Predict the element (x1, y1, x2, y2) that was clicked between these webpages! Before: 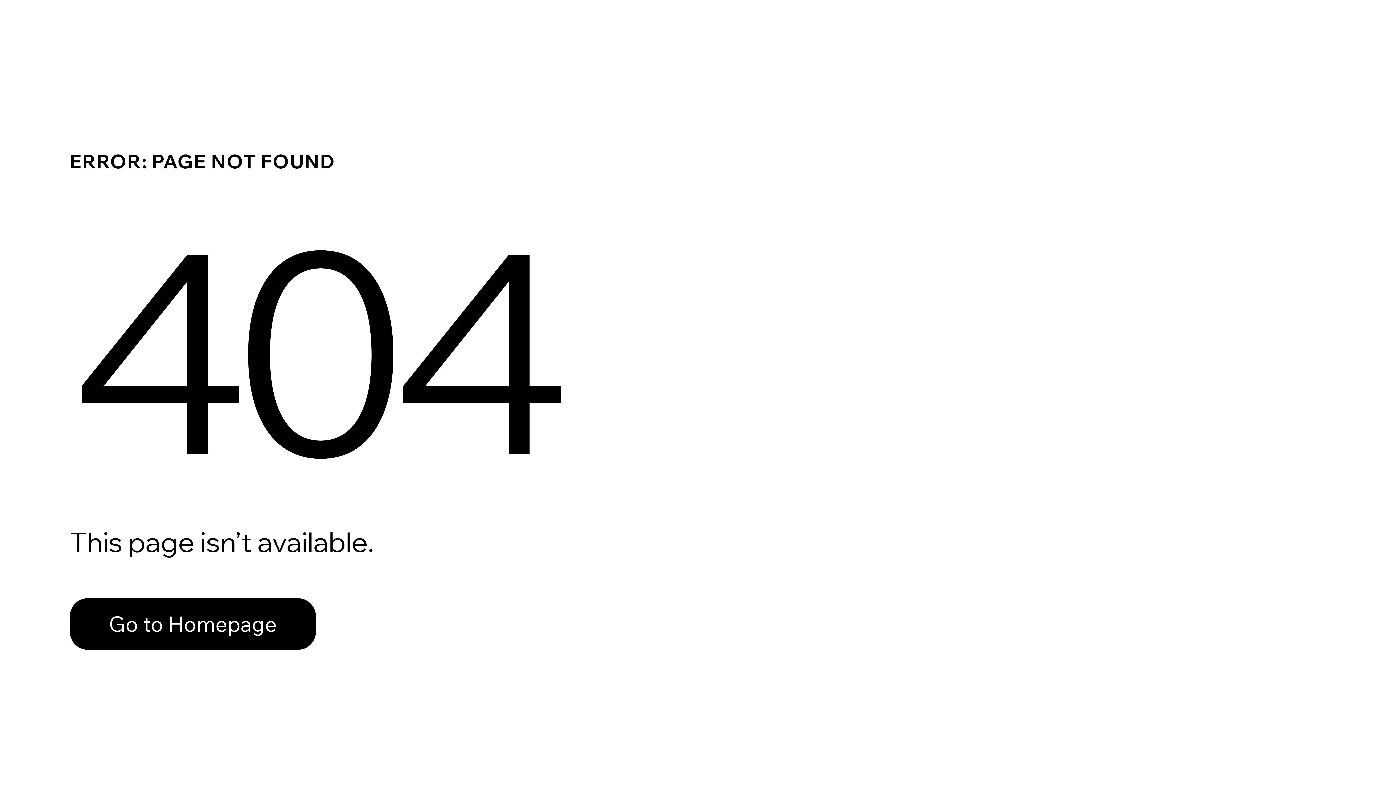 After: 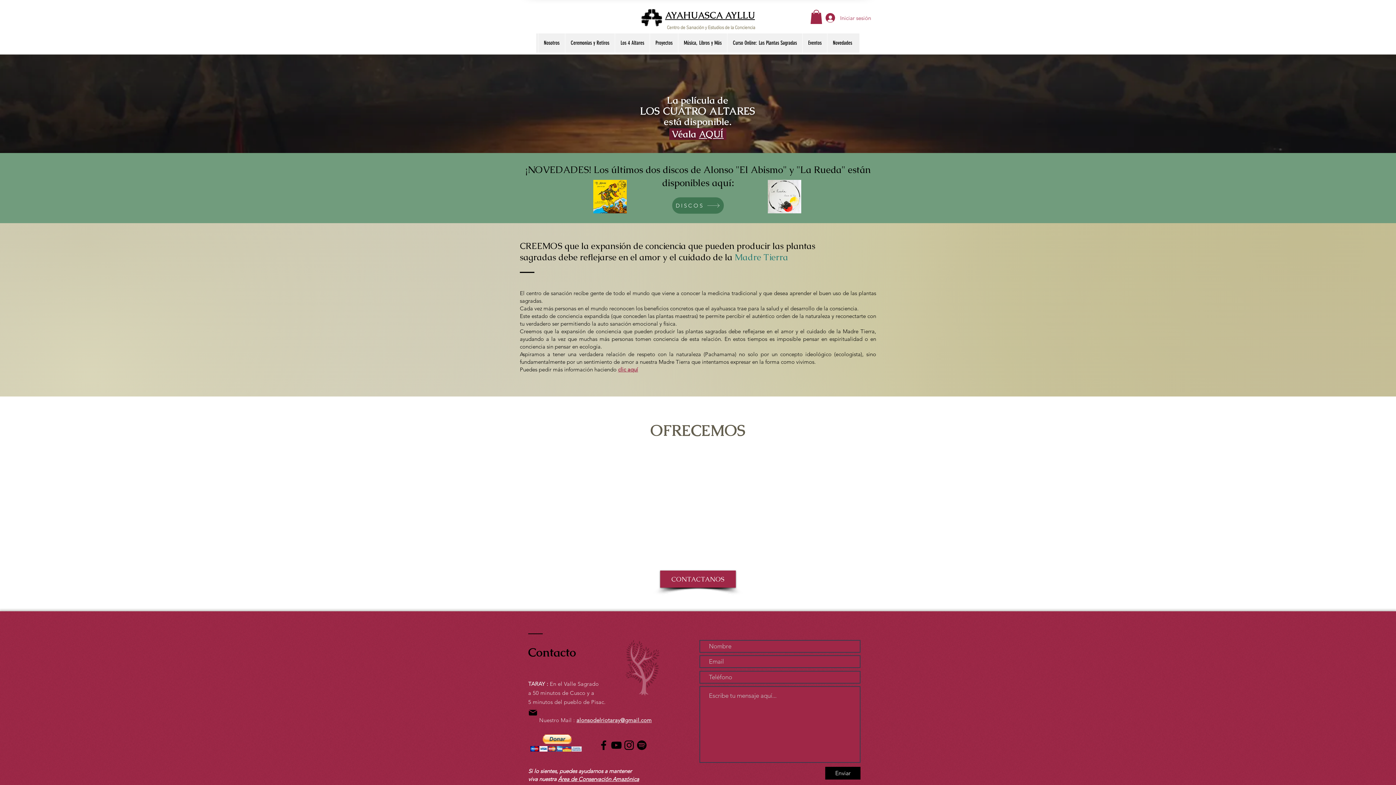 Action: bbox: (69, 582, 768, 659) label: Go to Homepage